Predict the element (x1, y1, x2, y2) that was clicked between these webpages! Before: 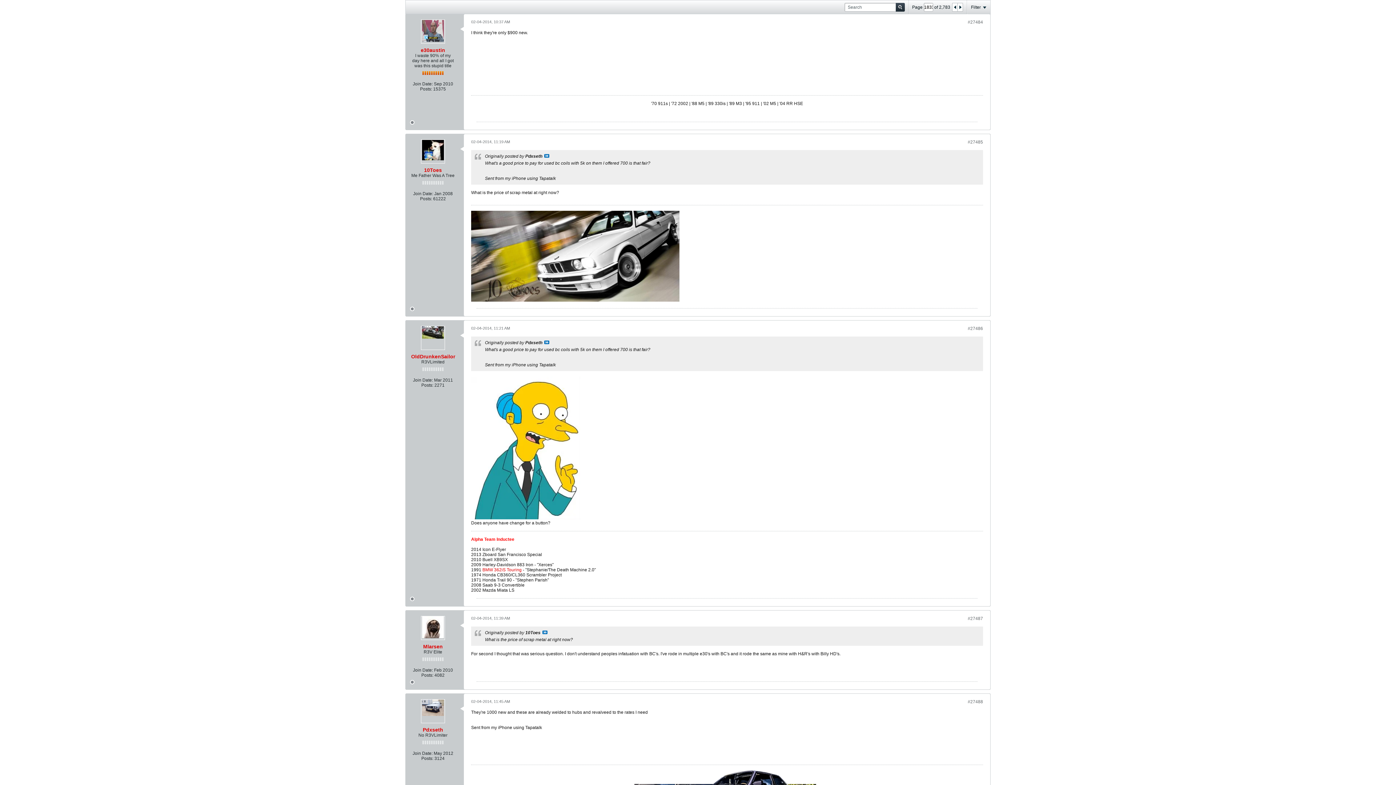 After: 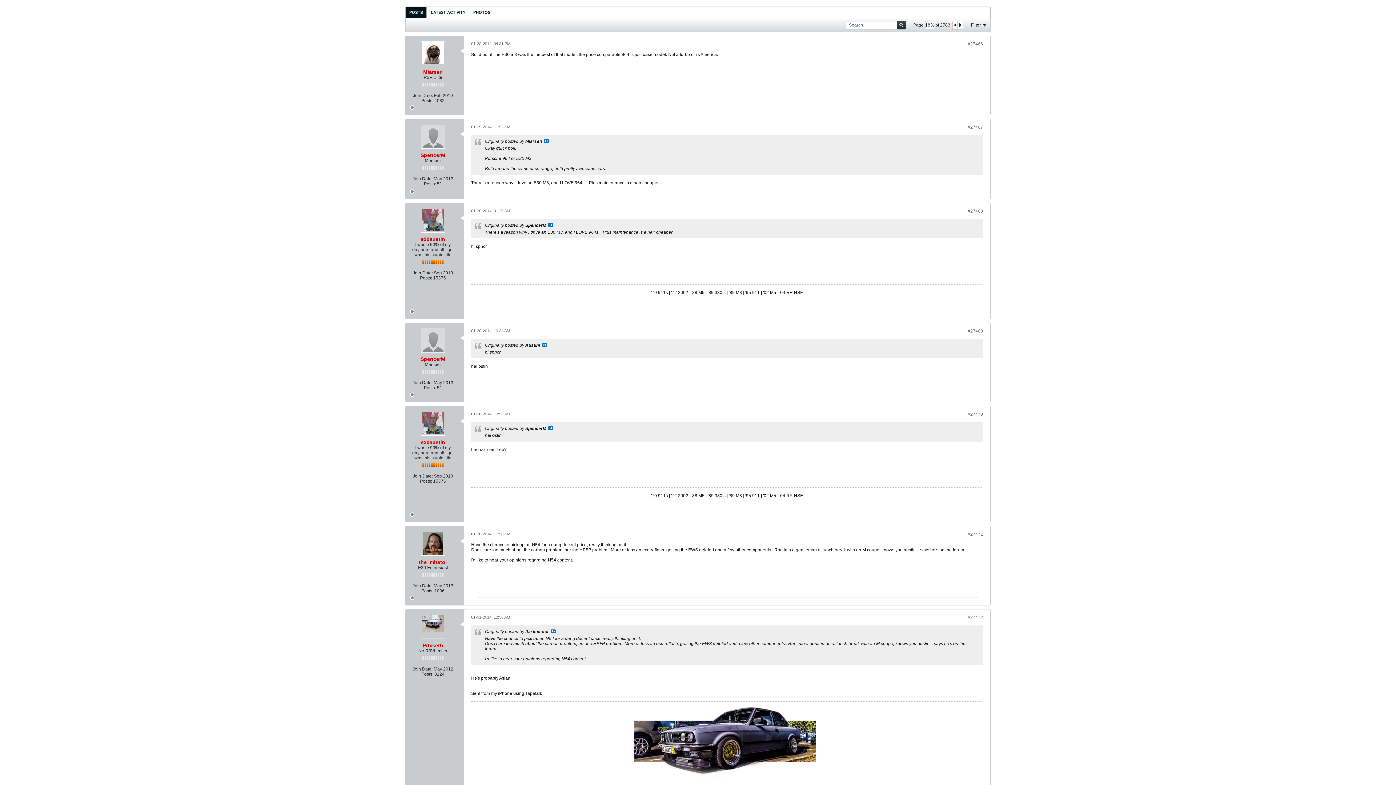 Action: bbox: (952, 3, 957, 11)